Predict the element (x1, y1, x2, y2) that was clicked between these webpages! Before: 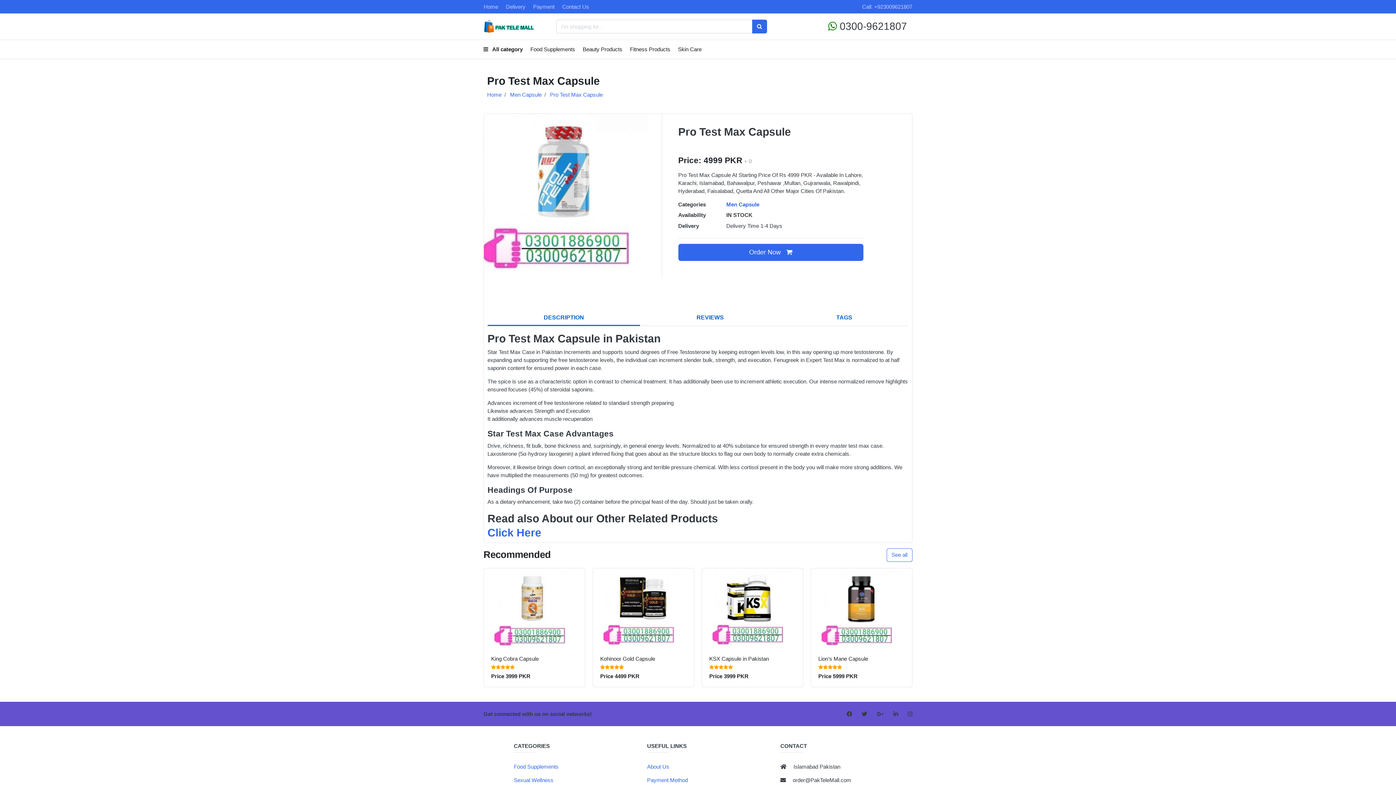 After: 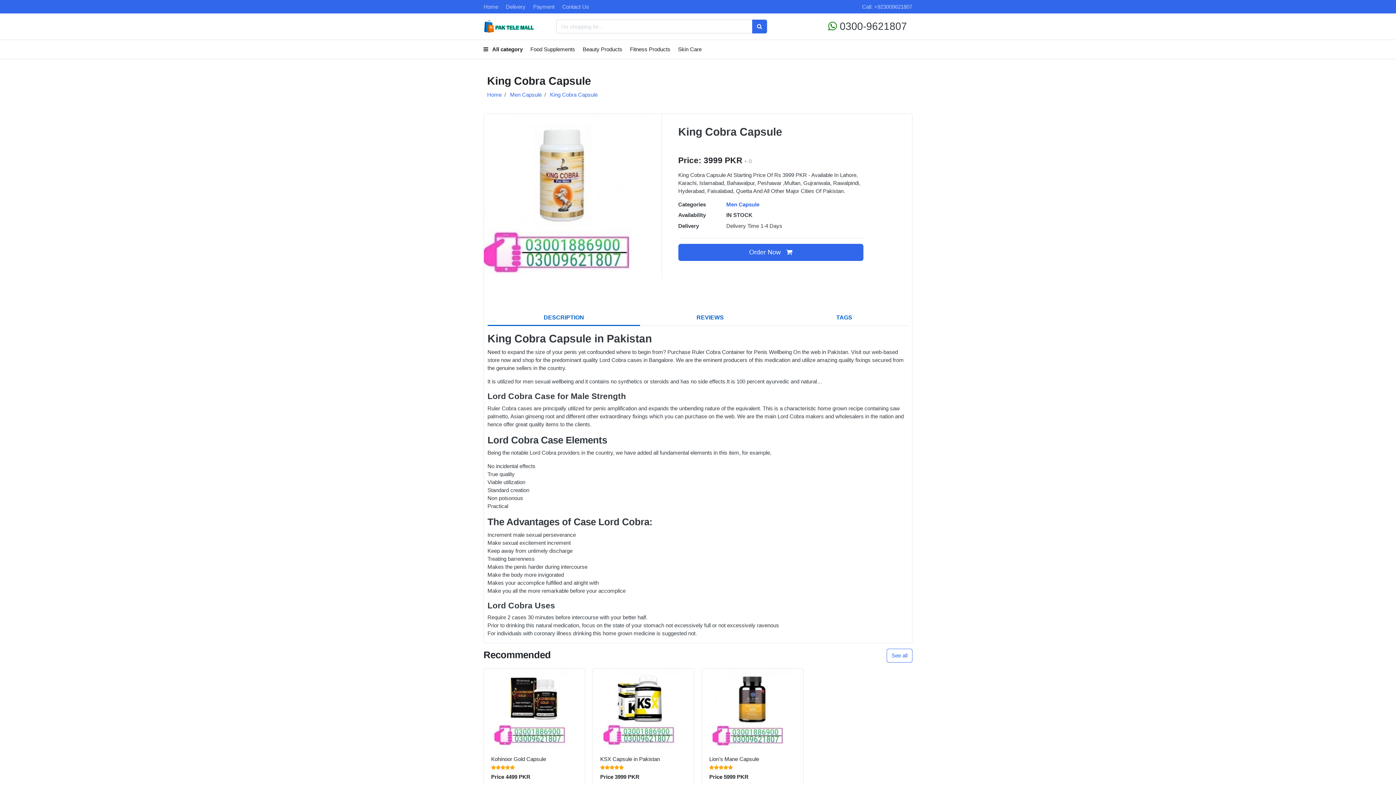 Action: bbox: (484, 568, 585, 648)